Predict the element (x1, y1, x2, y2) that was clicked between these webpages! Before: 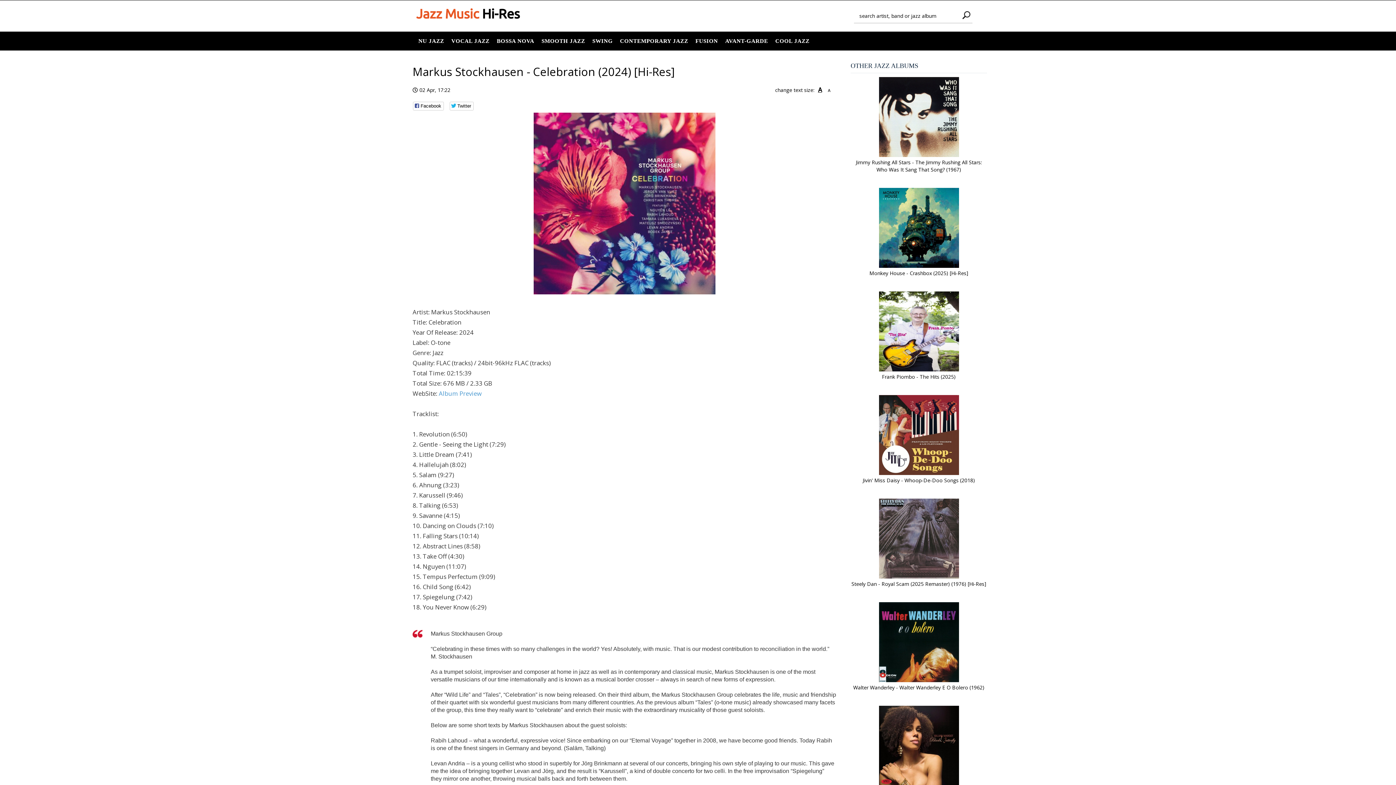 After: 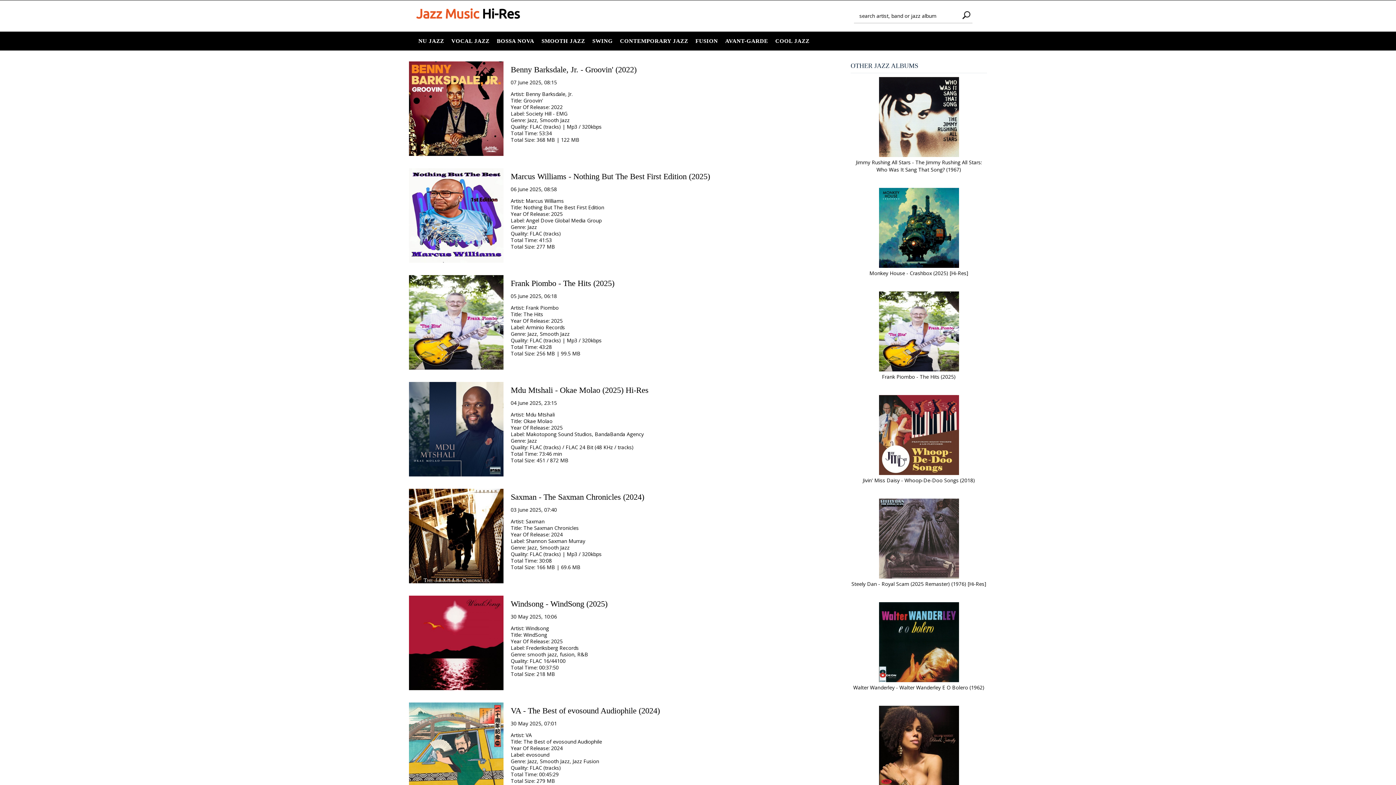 Action: label: SMOOTH JAZZ bbox: (538, 32, 588, 50)